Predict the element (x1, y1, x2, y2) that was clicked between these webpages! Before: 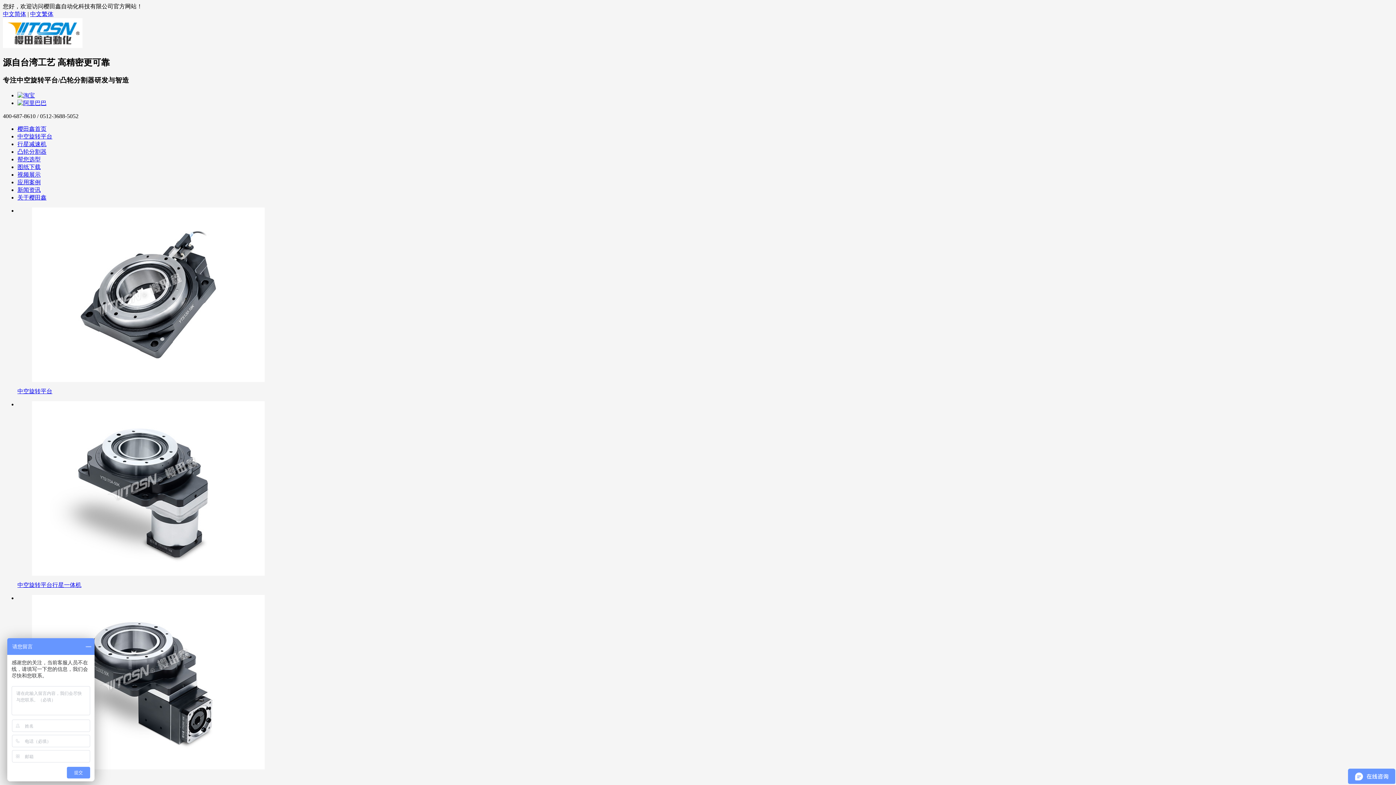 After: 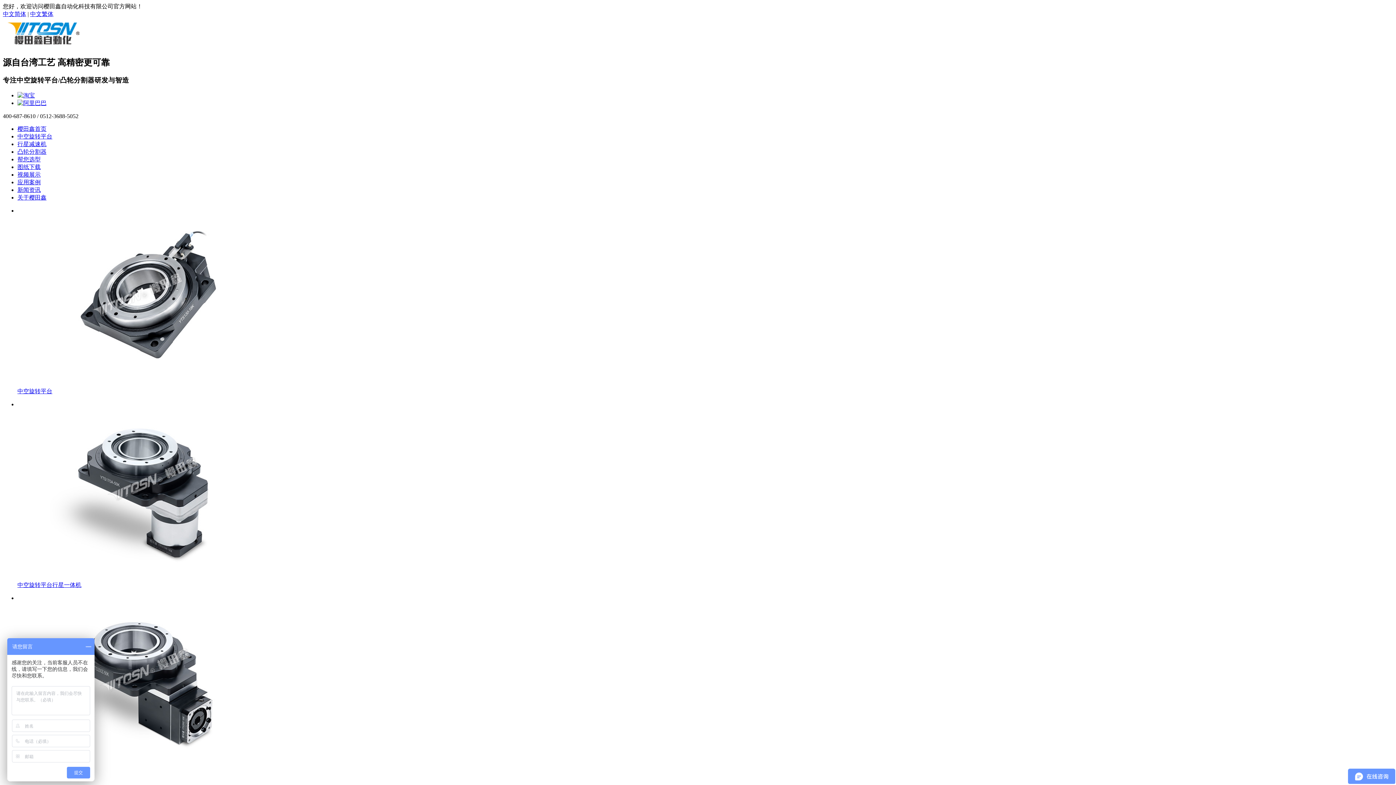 Action: label: 中空旋转平台行星一体机 bbox: (17, 401, 1393, 588)